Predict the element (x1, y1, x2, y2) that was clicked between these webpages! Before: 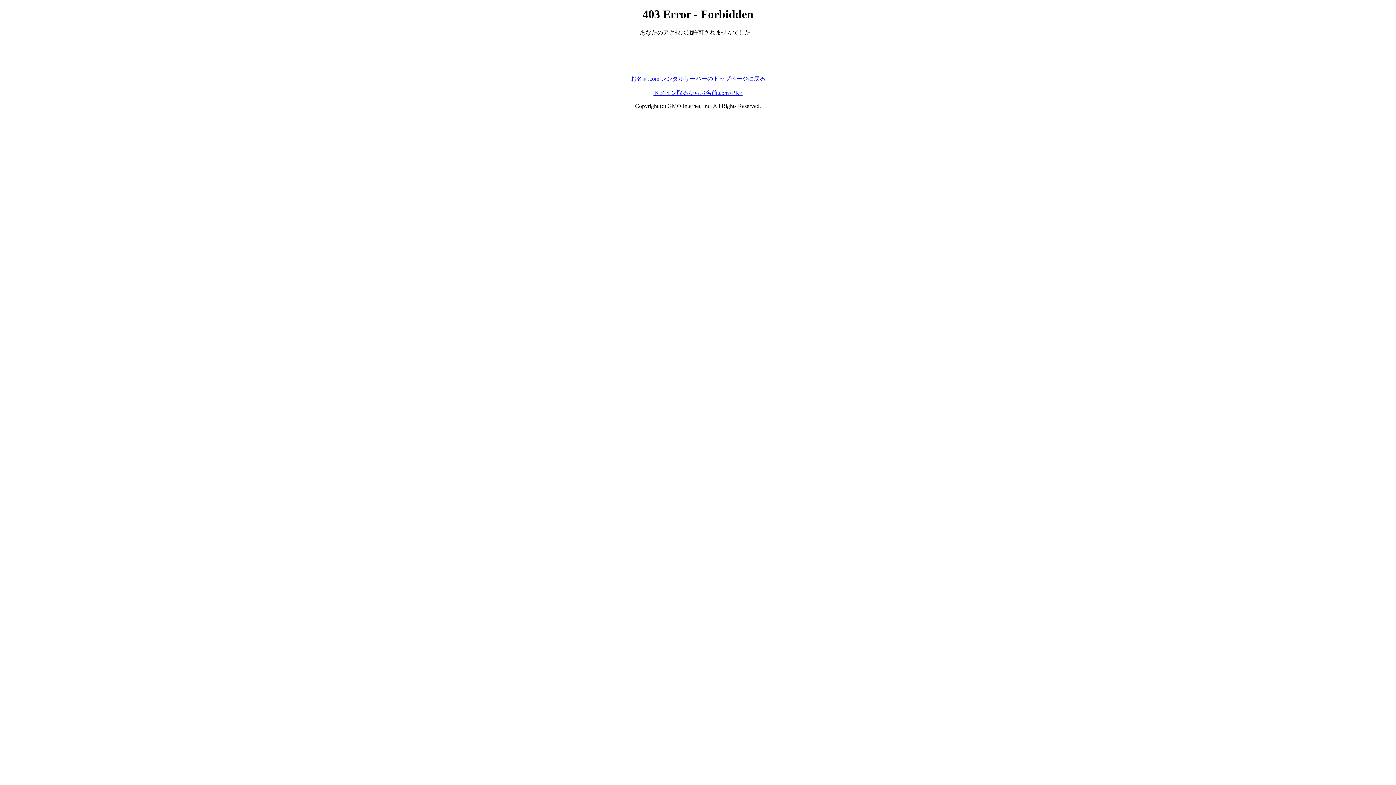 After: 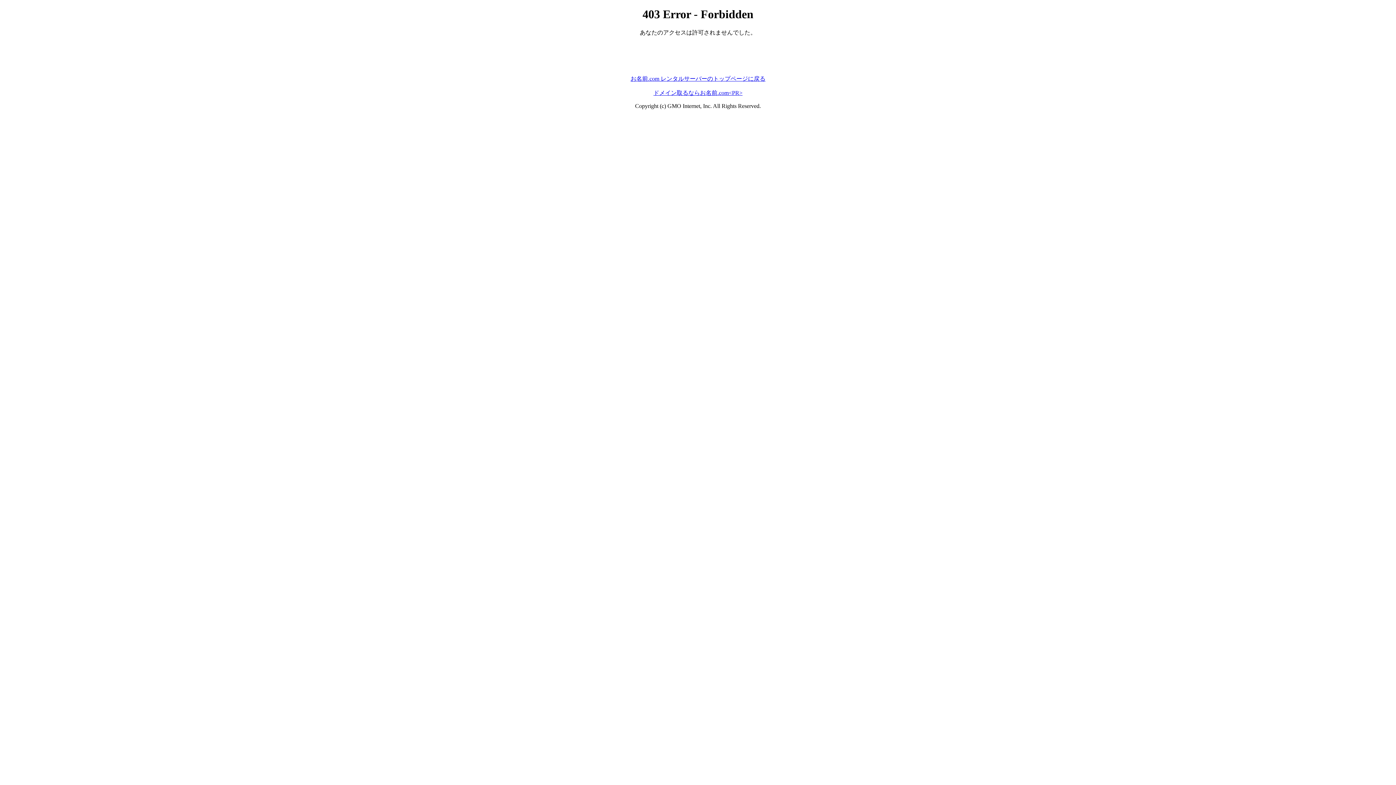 Action: label: ドメイン取るならお名前.com<PR> bbox: (653, 89, 742, 95)